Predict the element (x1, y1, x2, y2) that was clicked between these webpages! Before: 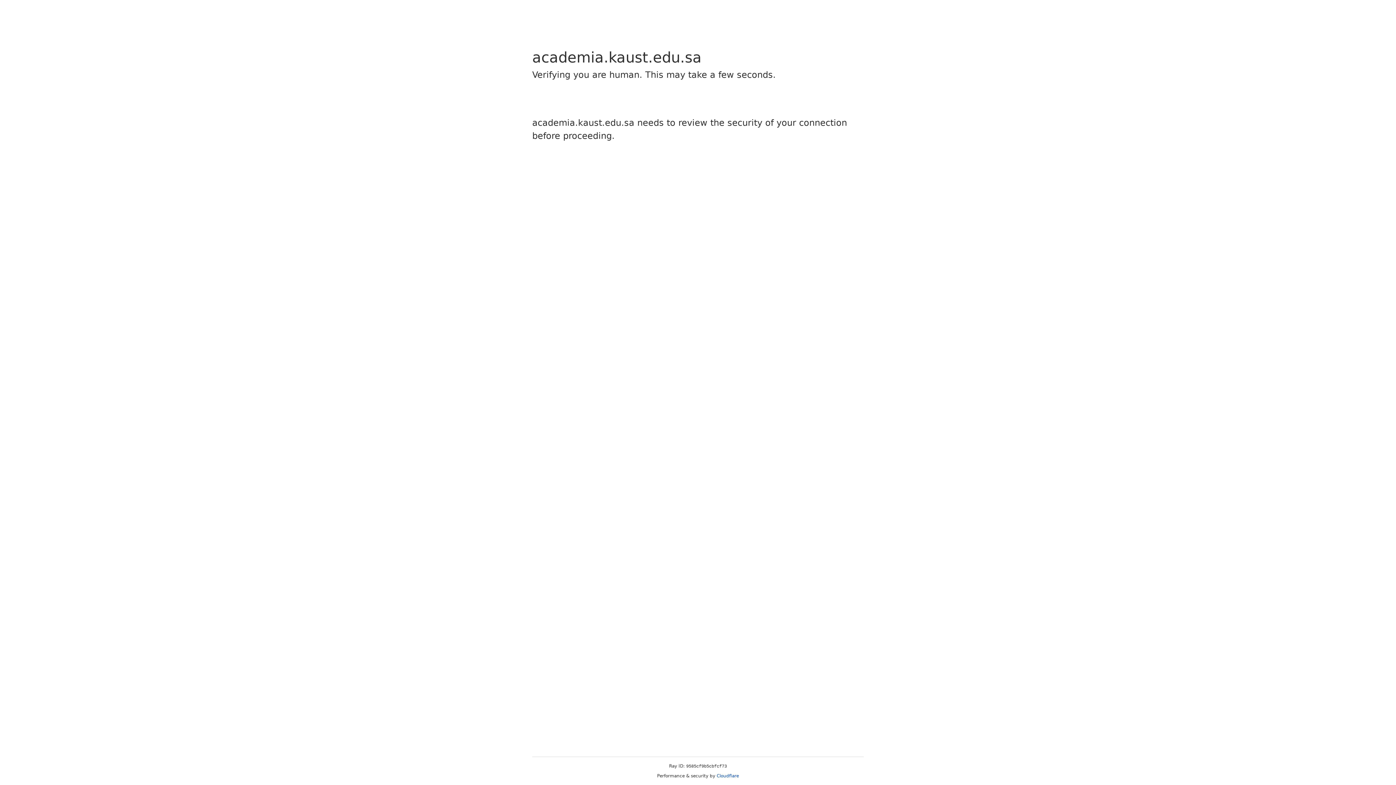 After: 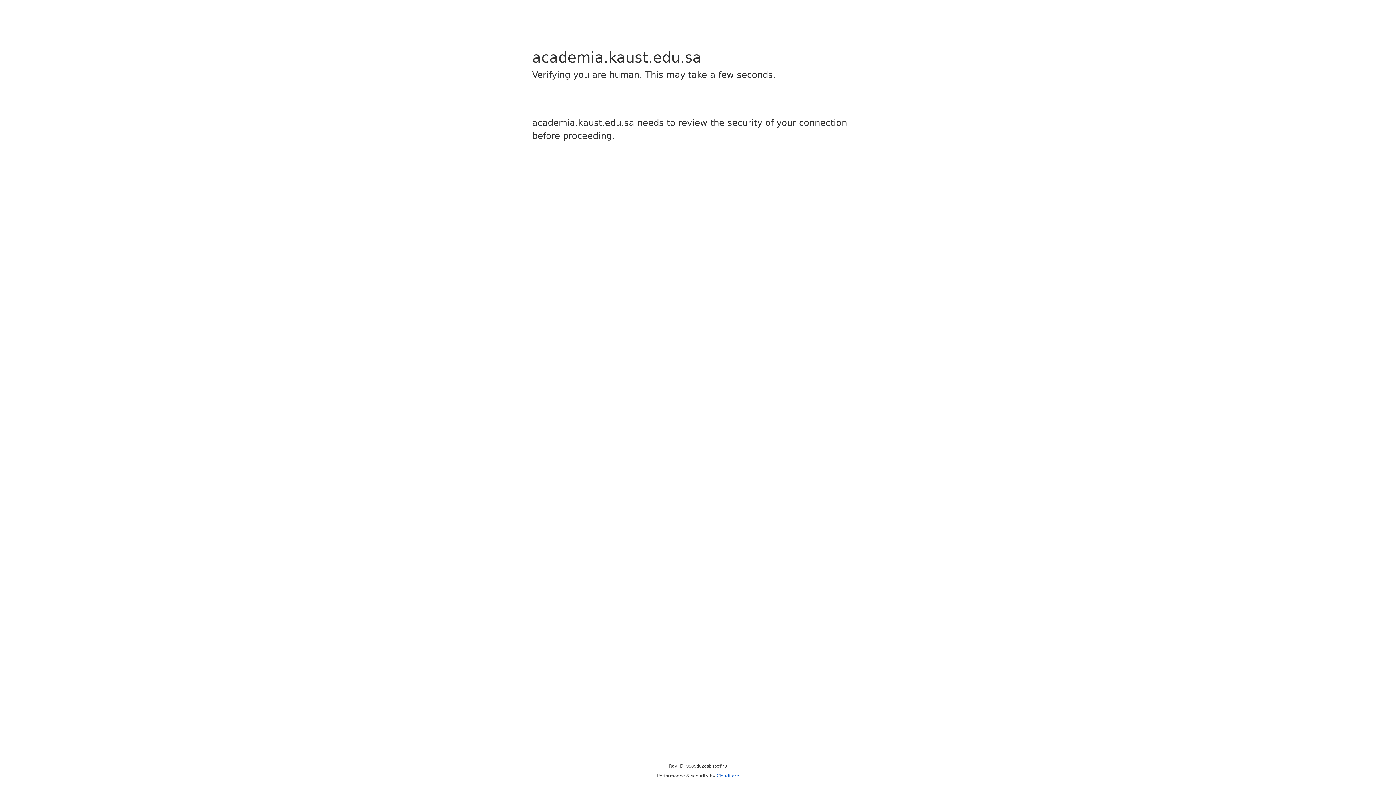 Action: bbox: (716, 773, 739, 778) label: Cloudflare